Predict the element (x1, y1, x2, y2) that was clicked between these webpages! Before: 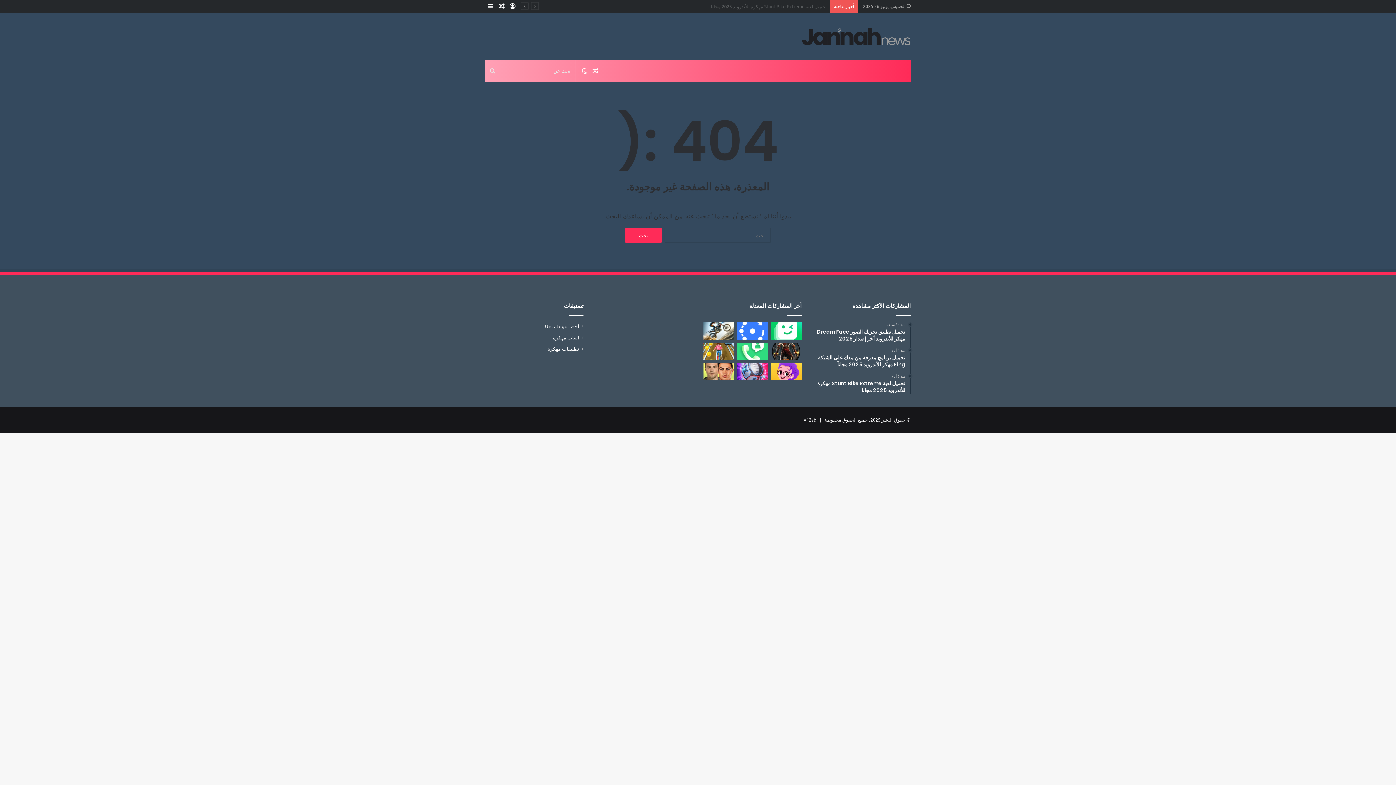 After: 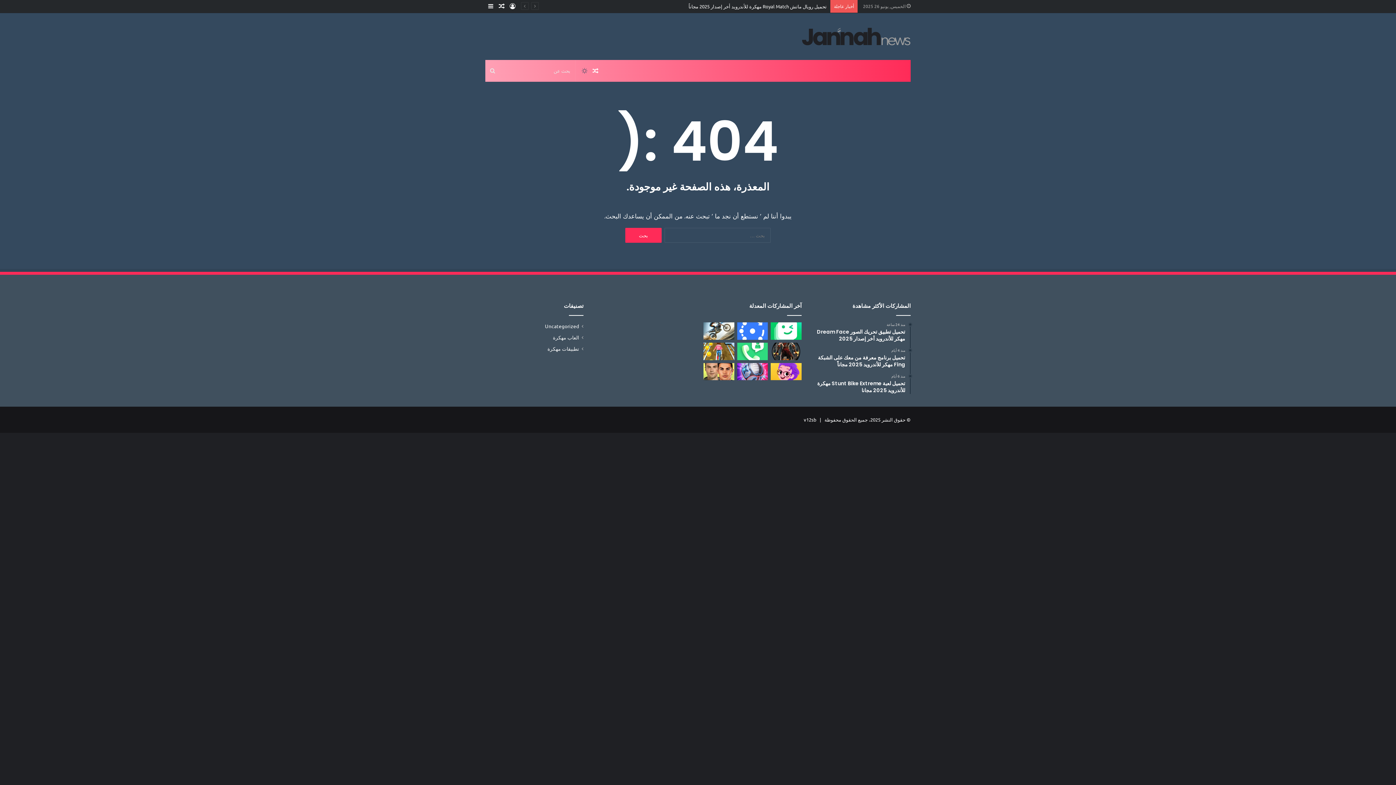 Action: bbox: (579, 60, 590, 81) label: الوضع المظلم